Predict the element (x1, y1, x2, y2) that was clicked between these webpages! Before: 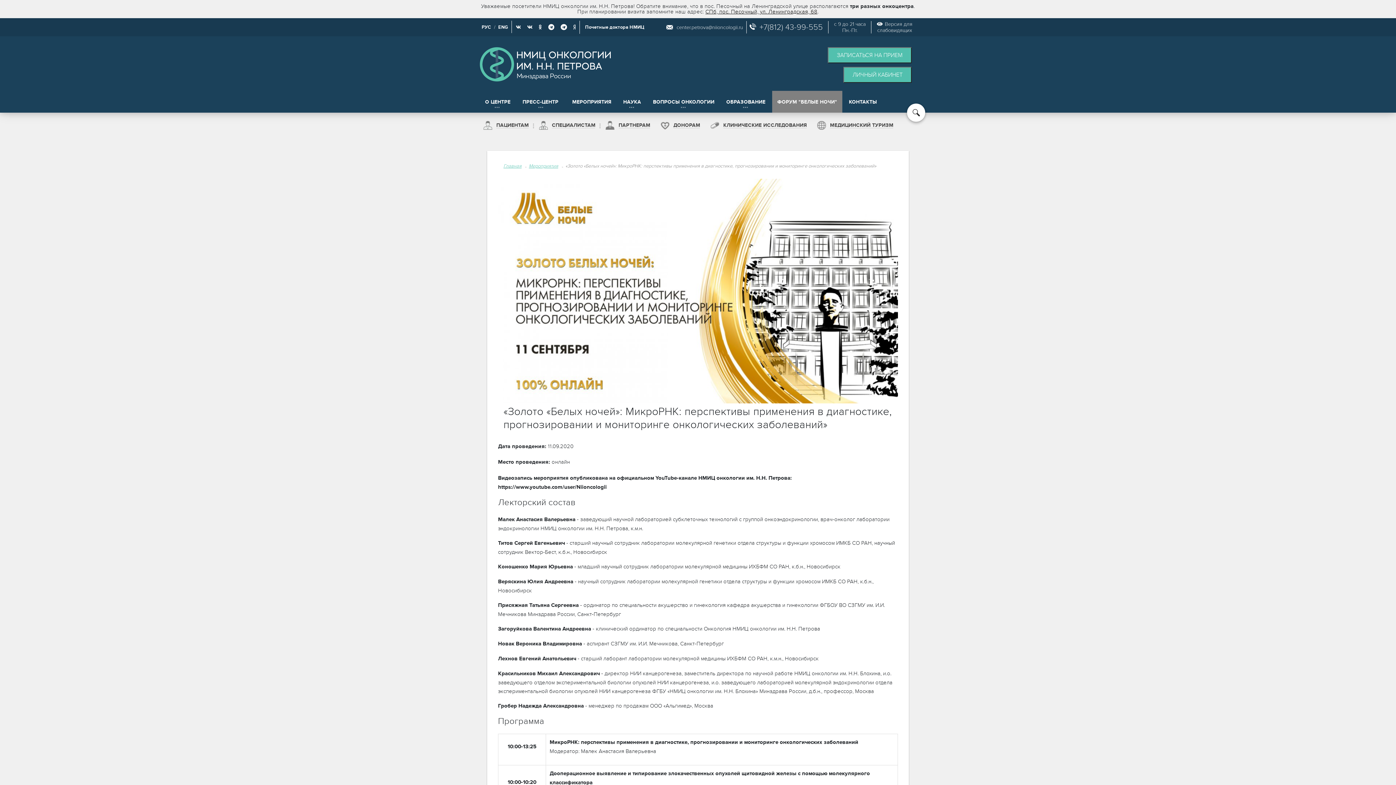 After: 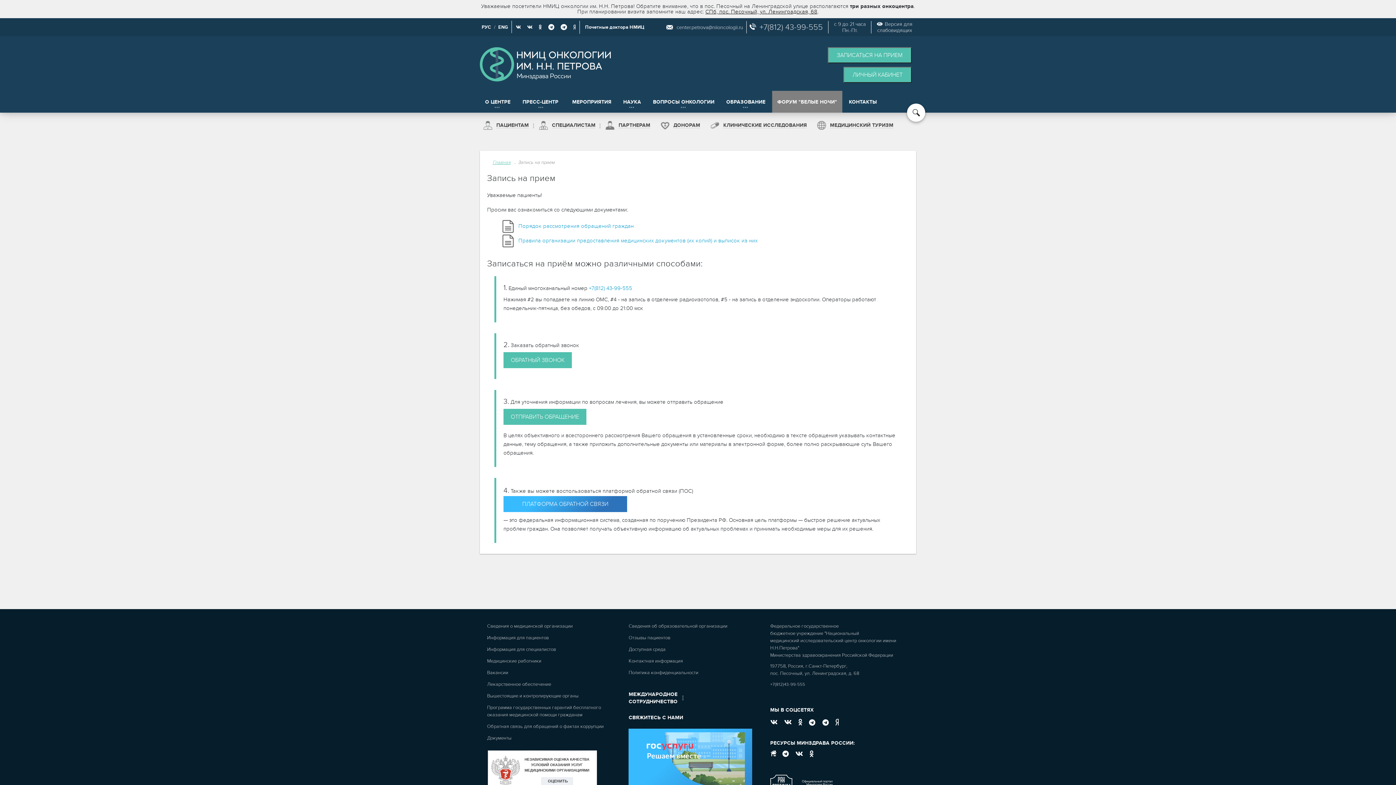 Action: label: ЗАПИСАТЬСЯ НА ПРИЕМ bbox: (828, 47, 912, 63)